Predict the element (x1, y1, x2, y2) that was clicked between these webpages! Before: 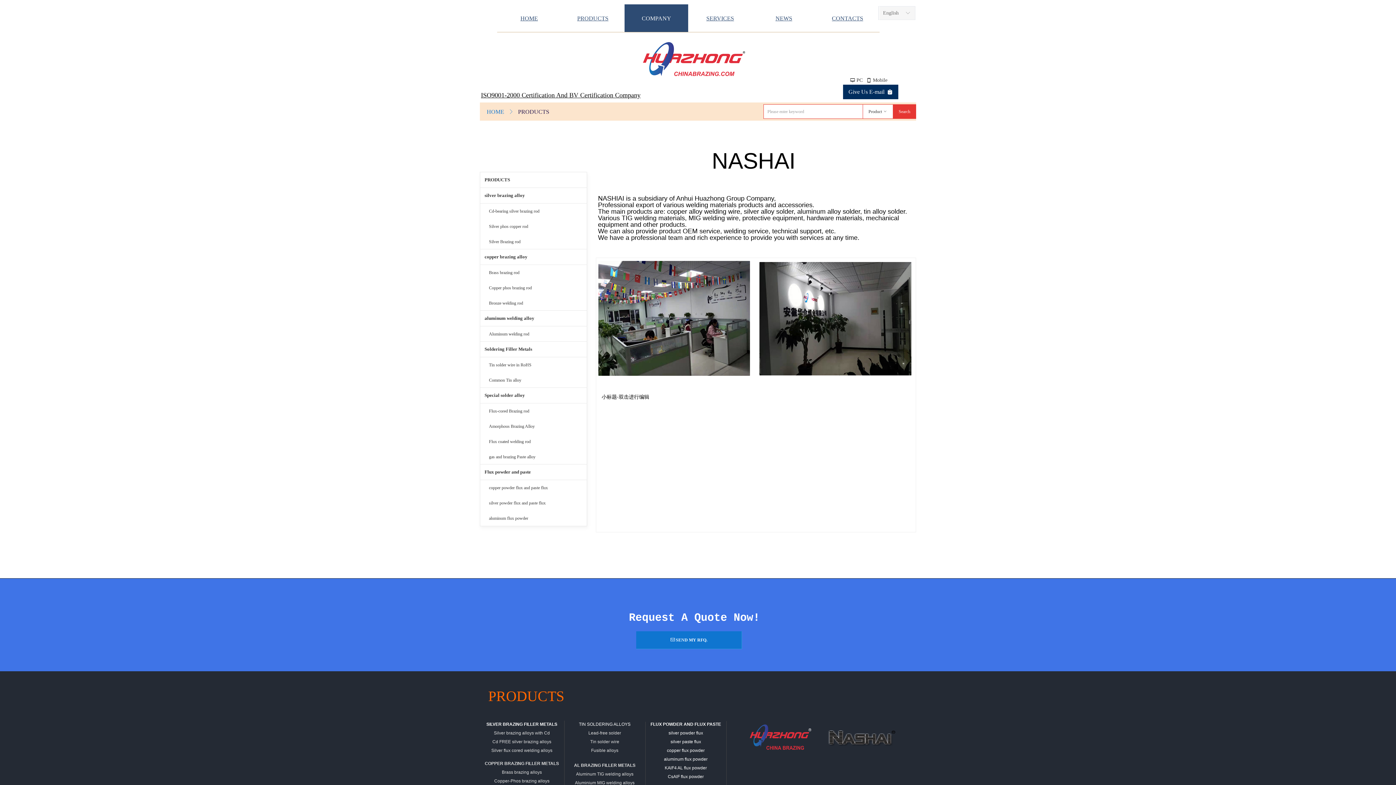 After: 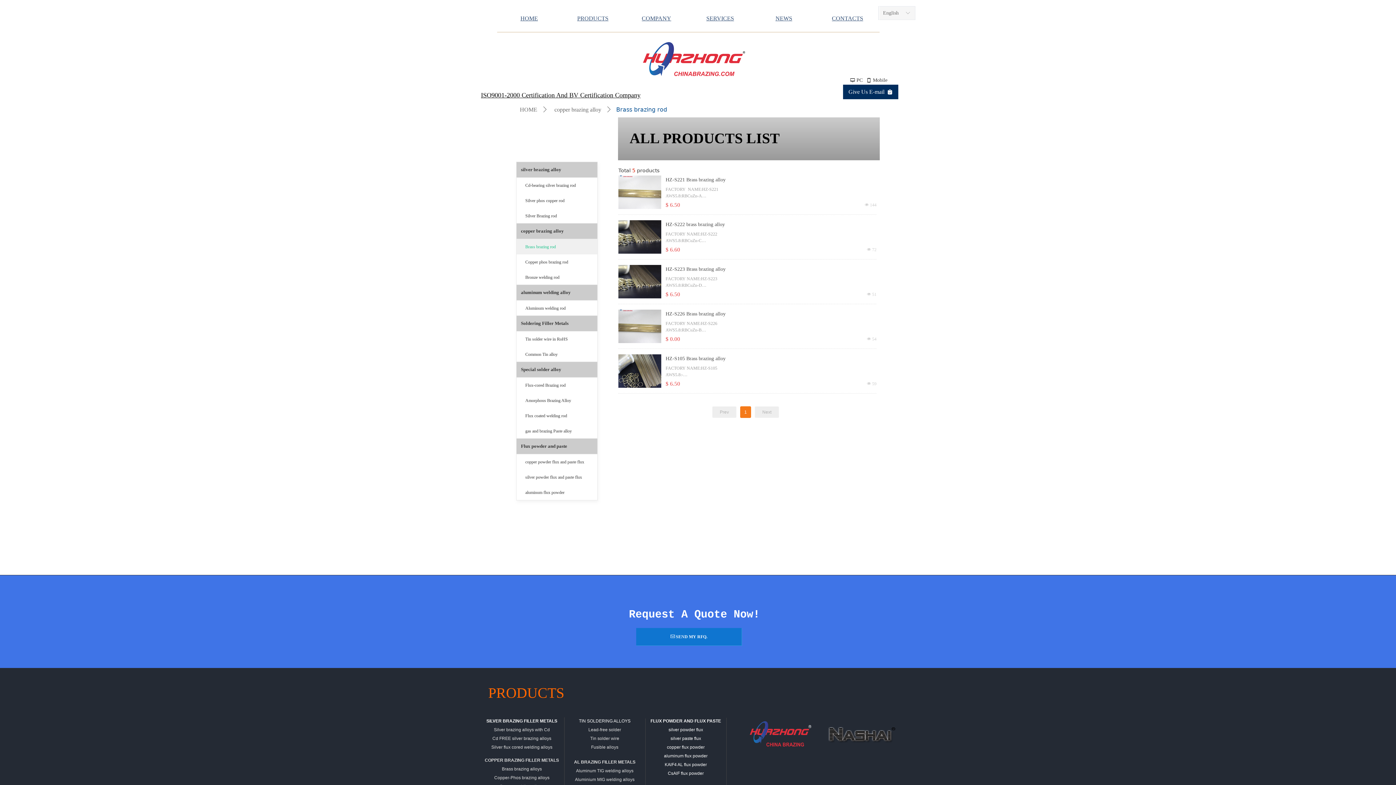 Action: bbox: (480, 265, 586, 280) label: Brass brazing rod